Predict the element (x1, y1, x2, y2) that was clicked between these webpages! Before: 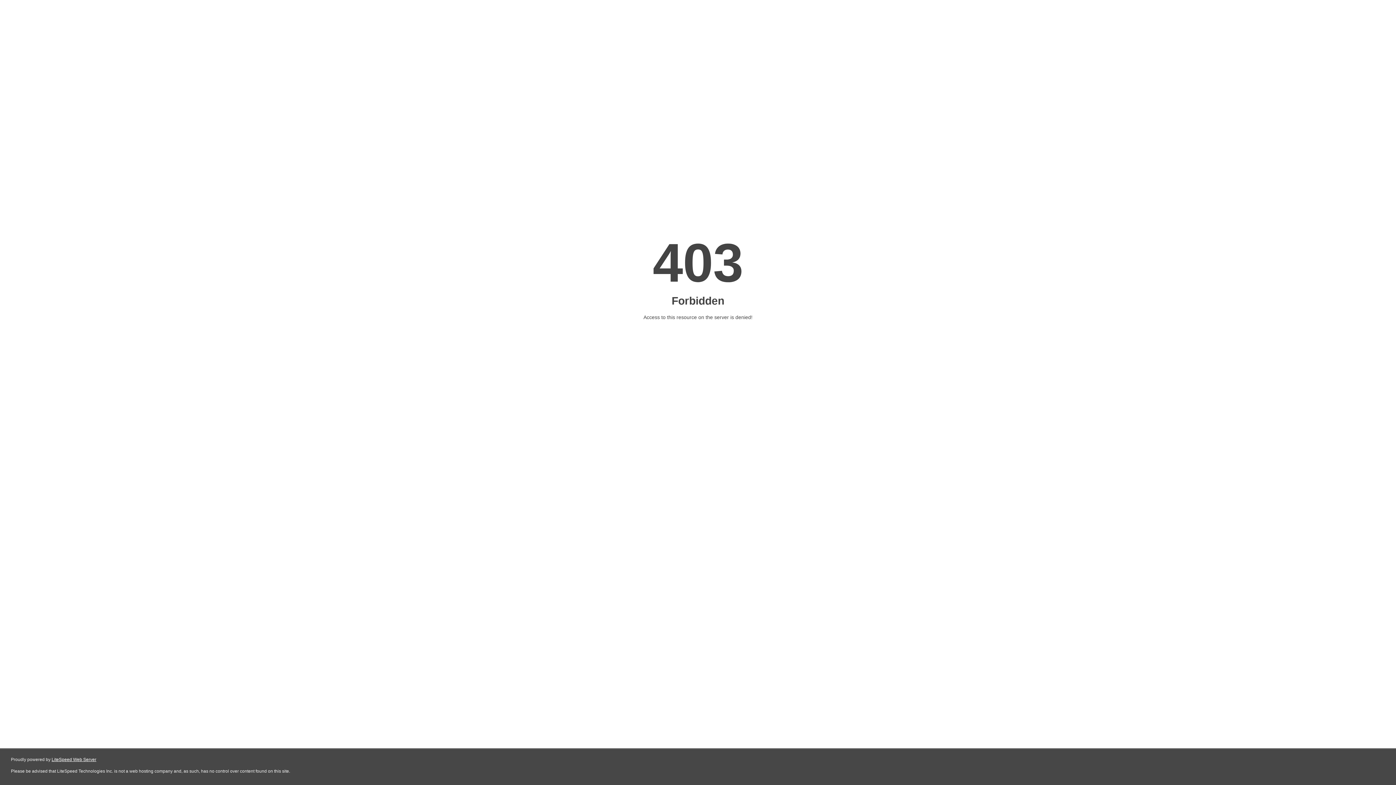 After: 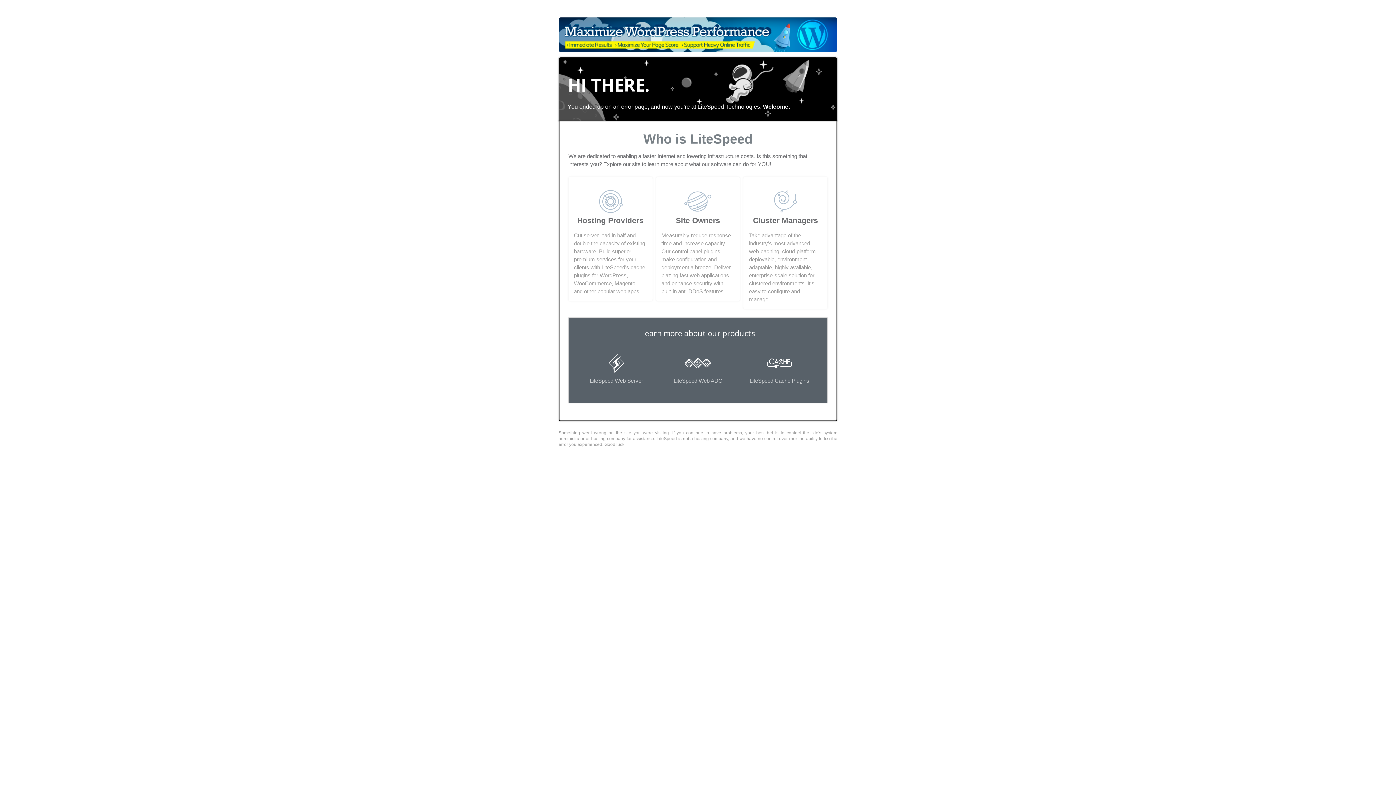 Action: label: LiteSpeed Web Server bbox: (51, 757, 96, 762)